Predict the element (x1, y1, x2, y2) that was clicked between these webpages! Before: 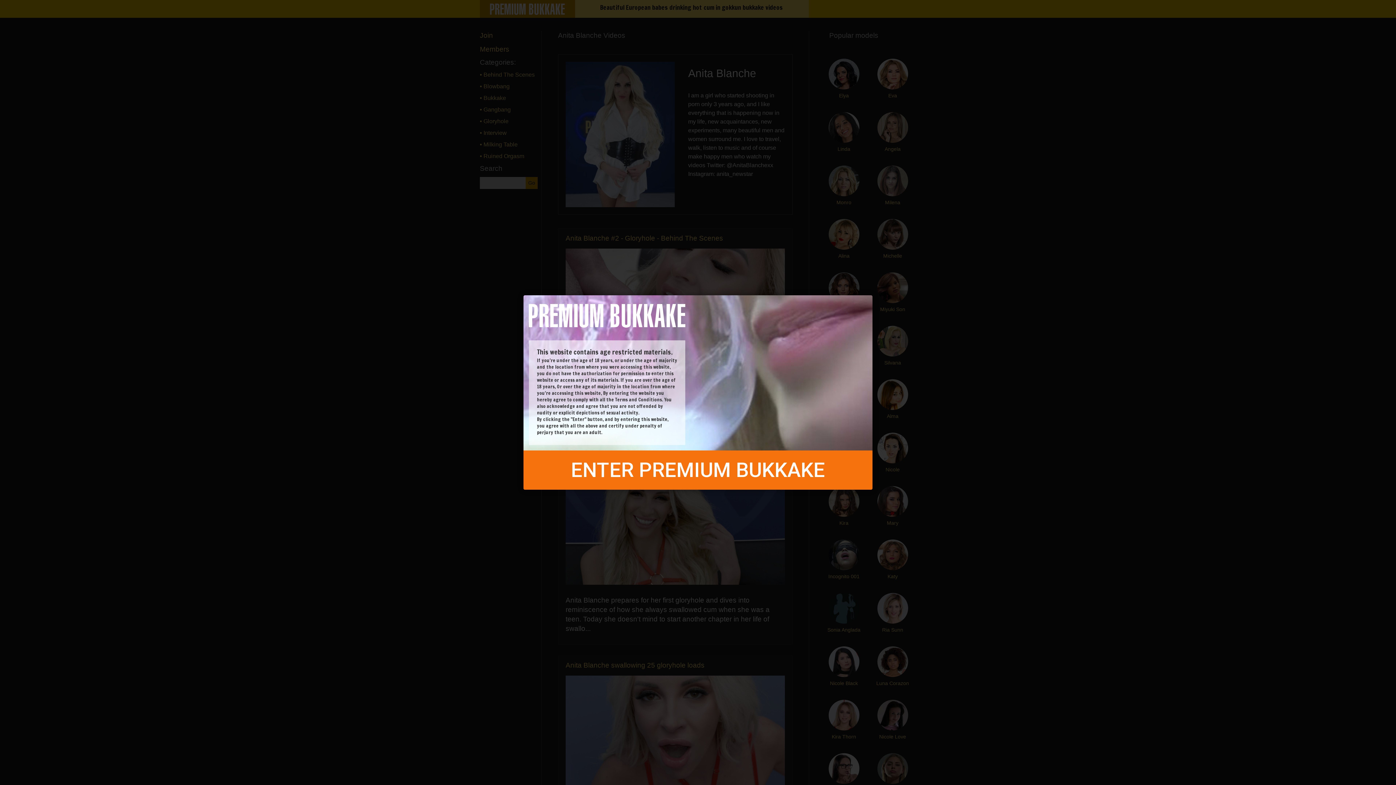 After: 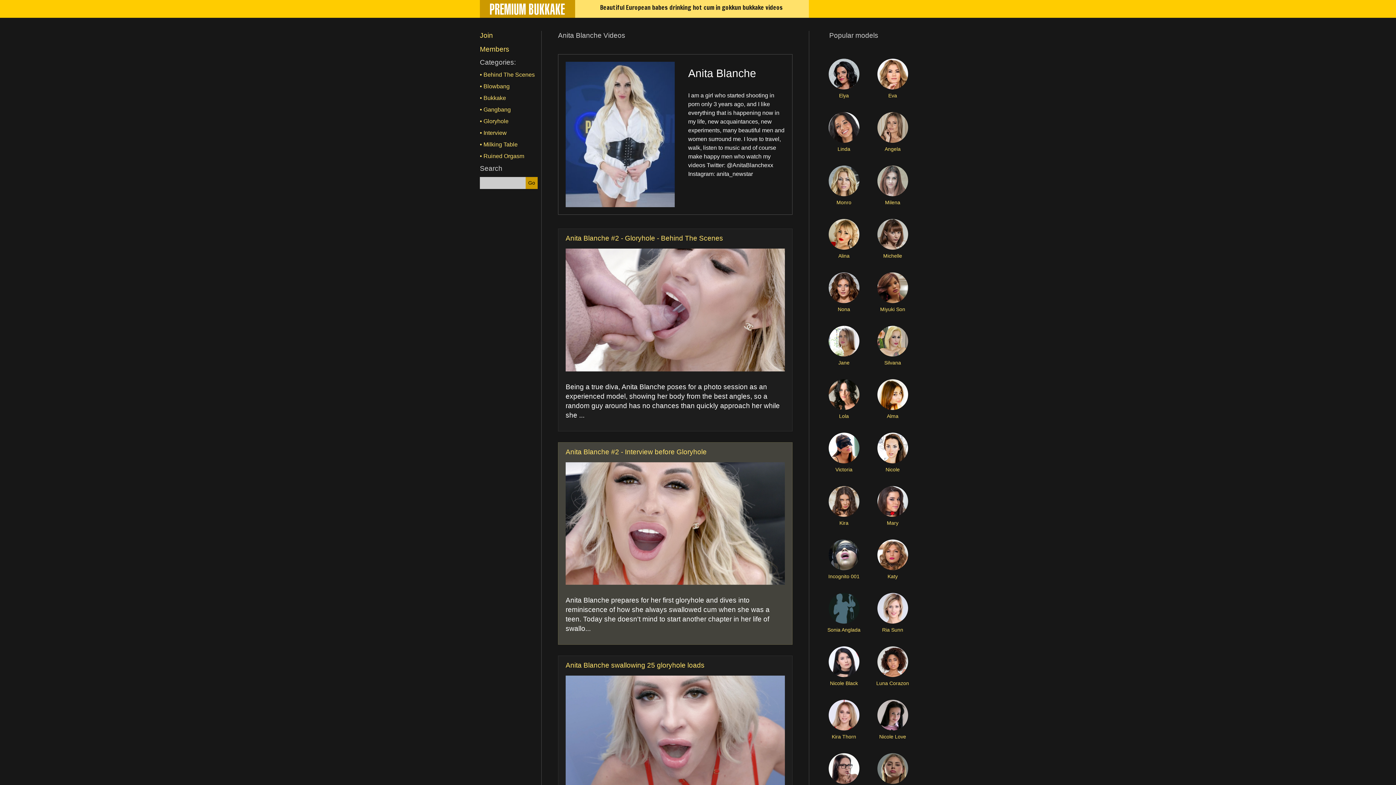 Action: label: ENTER PREMIUM BUKKAKE bbox: (523, 450, 872, 490)